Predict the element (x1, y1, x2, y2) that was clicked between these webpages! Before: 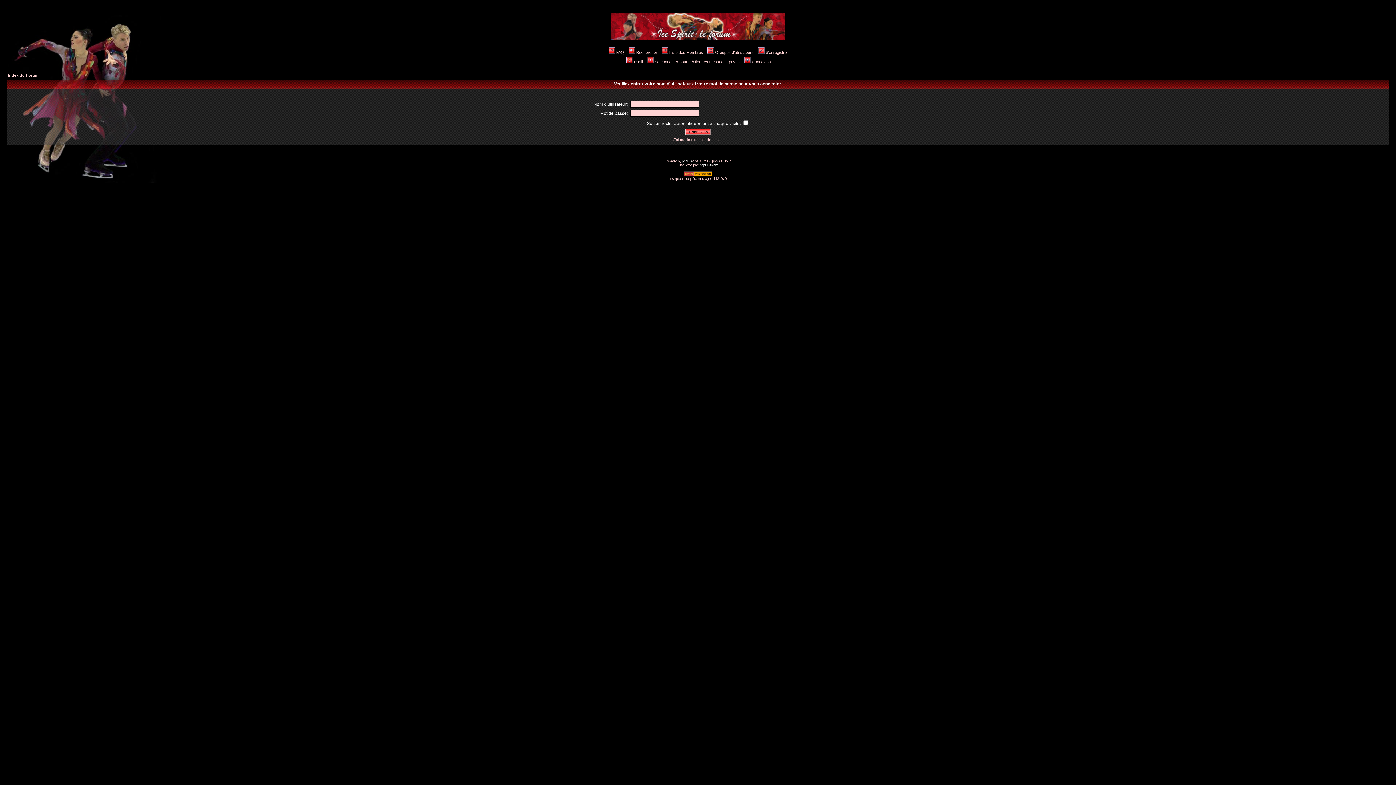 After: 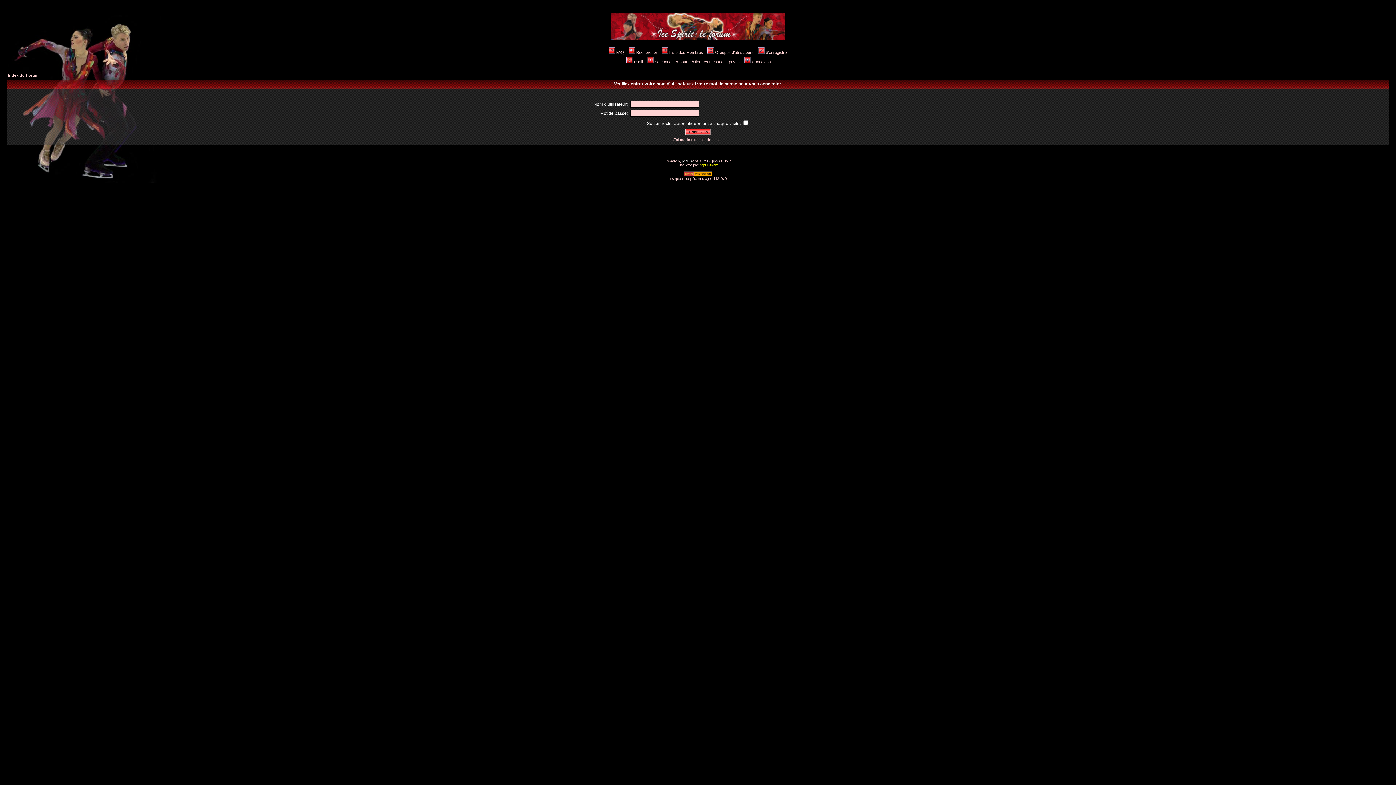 Action: bbox: (699, 163, 718, 167) label: phpBB-fr.com